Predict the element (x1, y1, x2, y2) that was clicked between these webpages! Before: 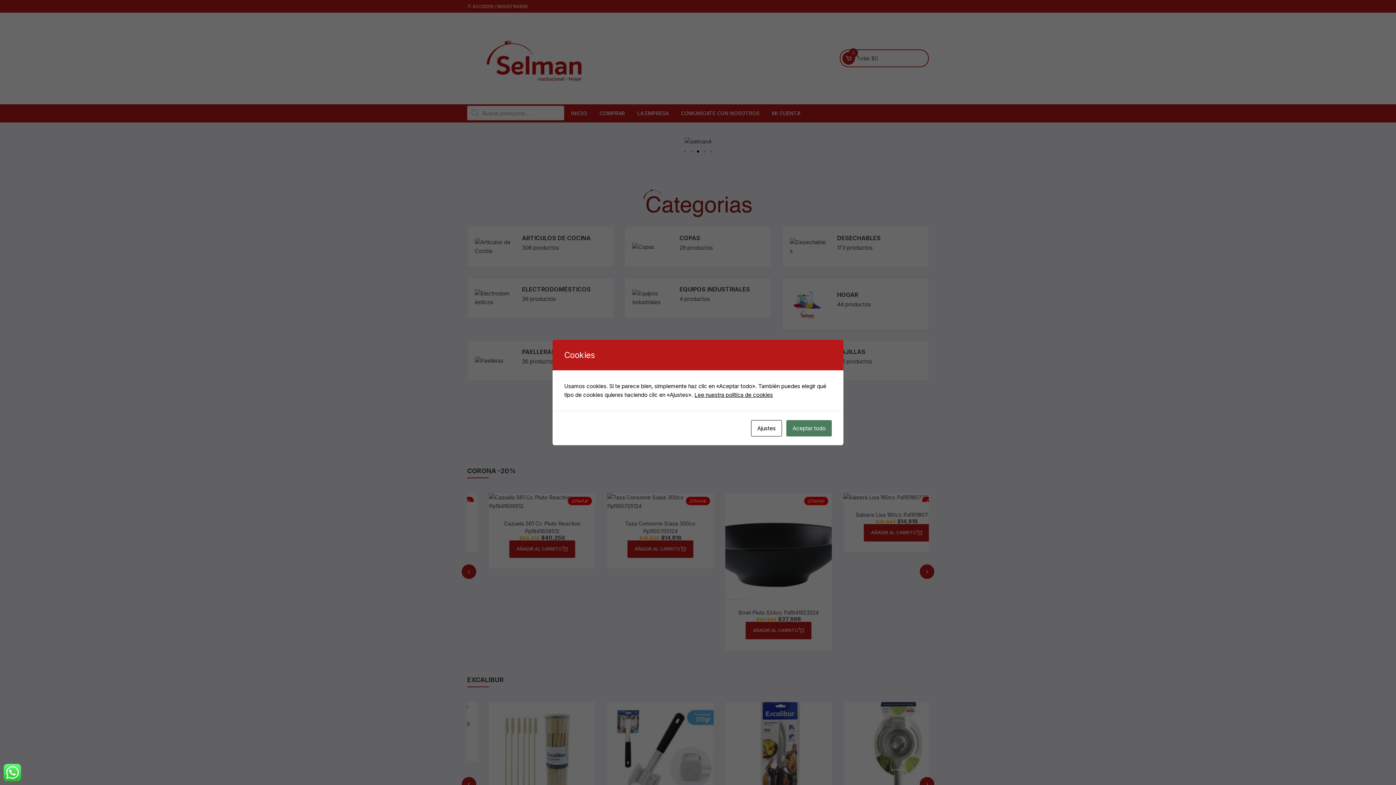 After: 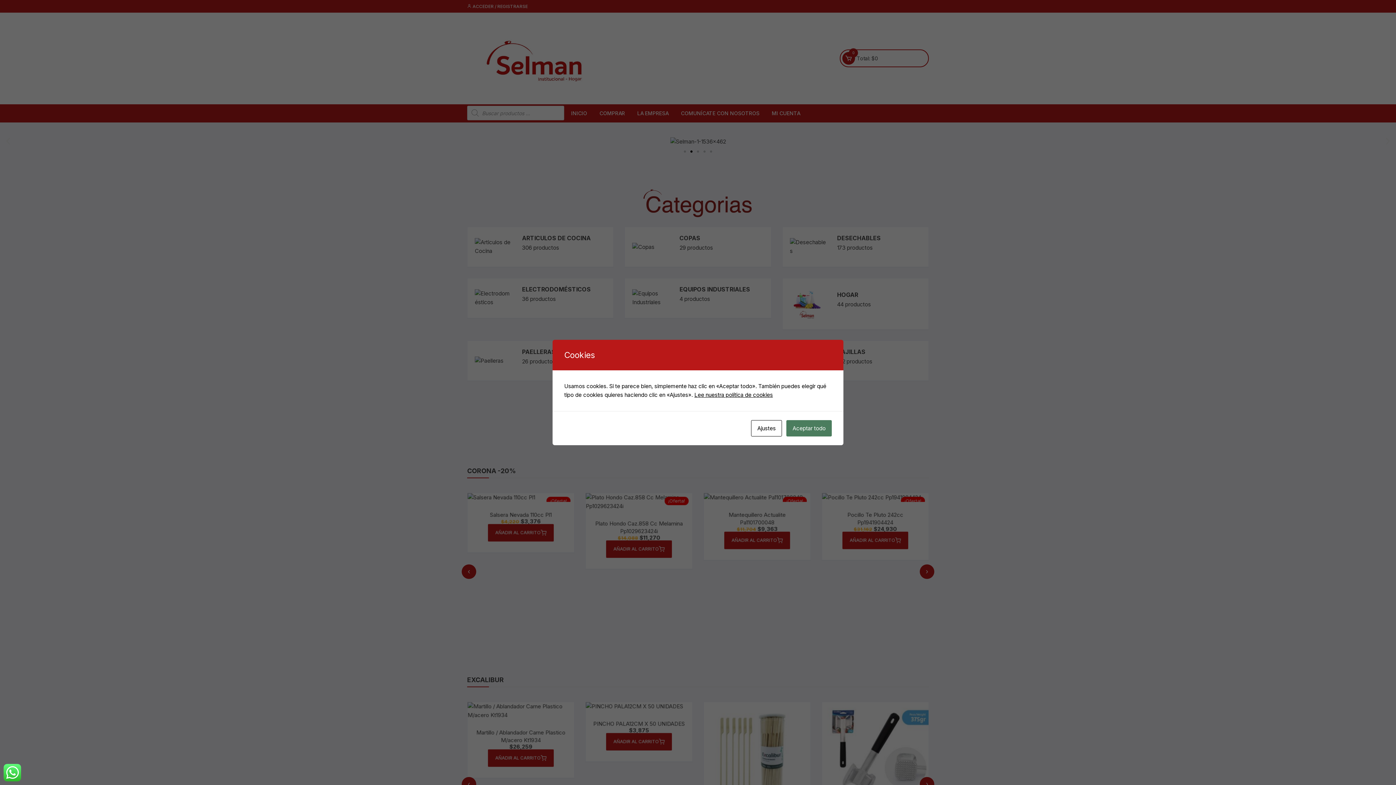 Action: bbox: (3, 769, 21, 776)